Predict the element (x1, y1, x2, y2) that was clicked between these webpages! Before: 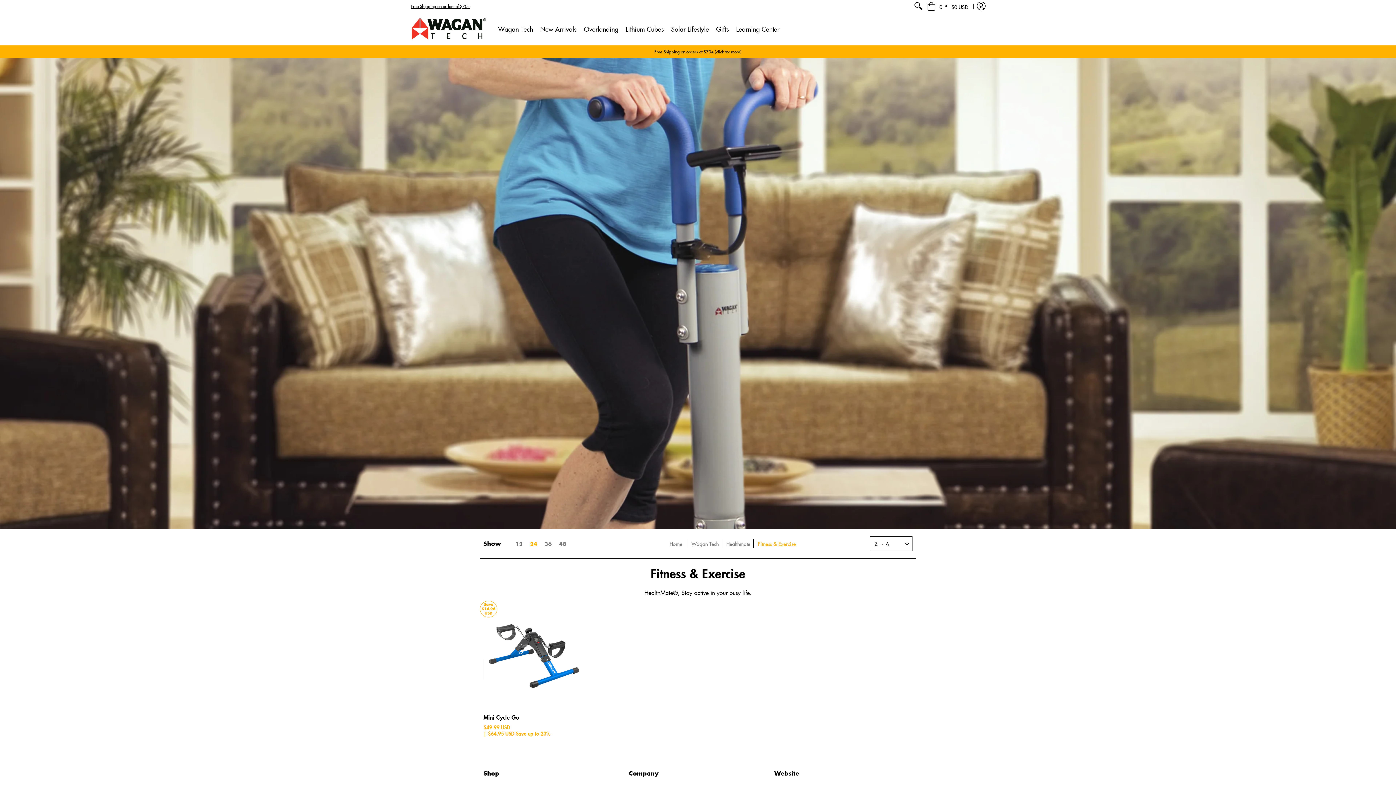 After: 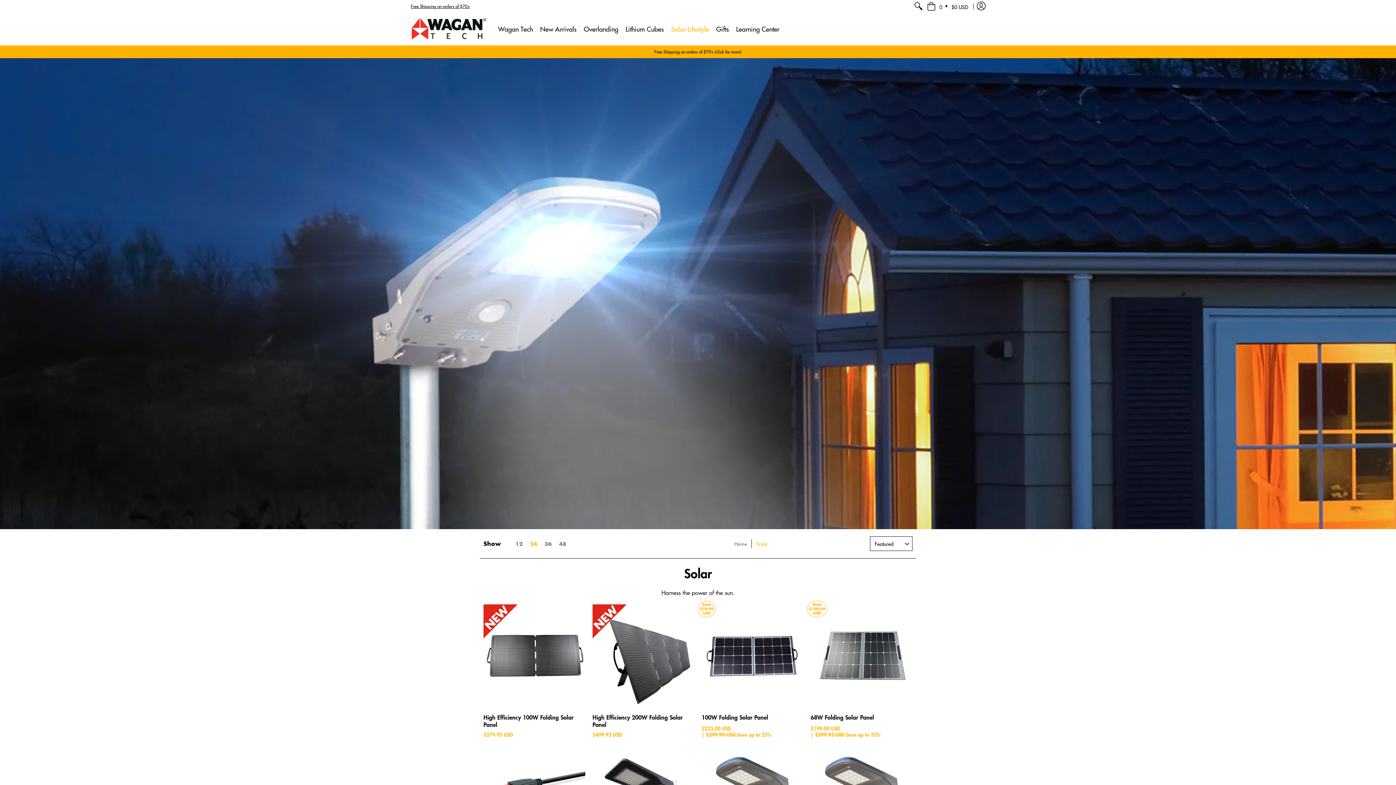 Action: label: Solar Lifestyle bbox: (667, 12, 712, 45)